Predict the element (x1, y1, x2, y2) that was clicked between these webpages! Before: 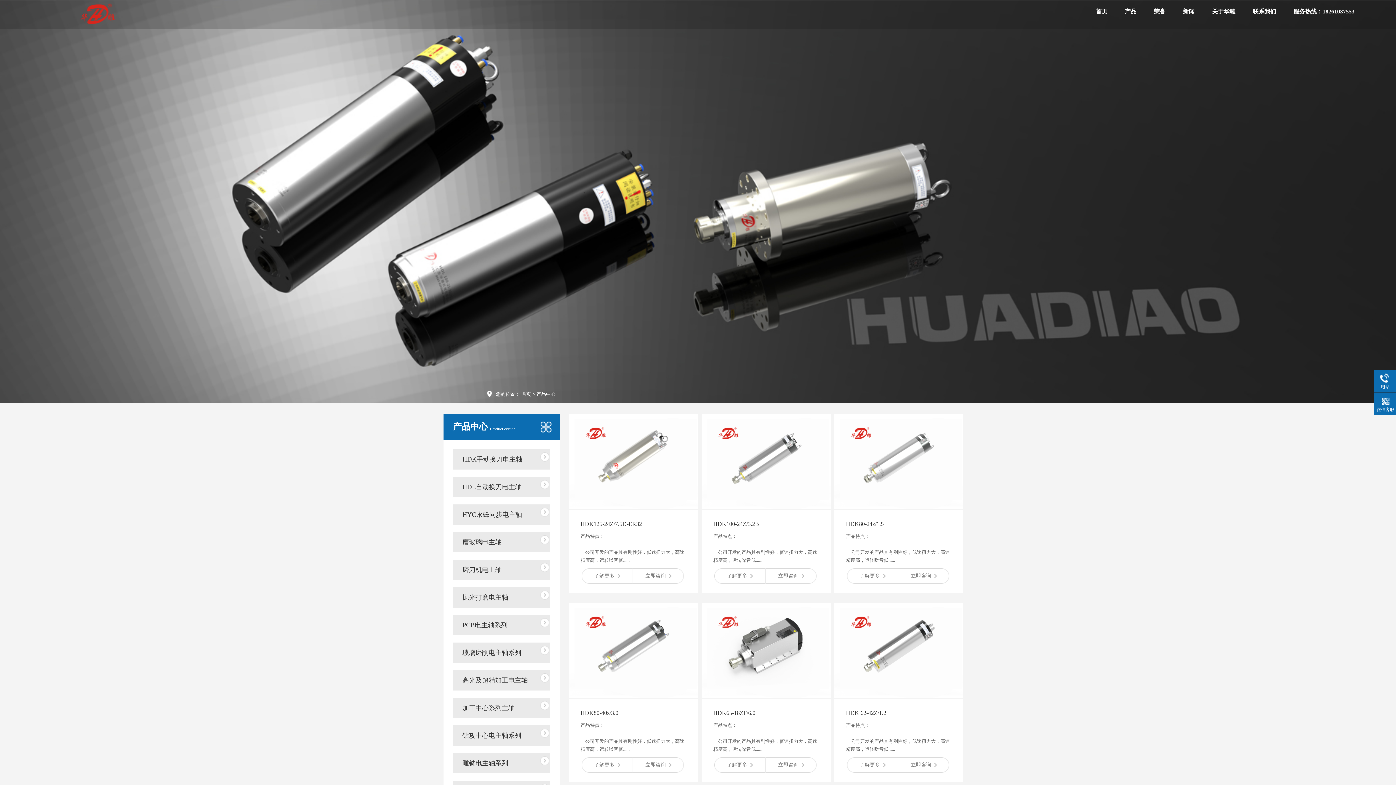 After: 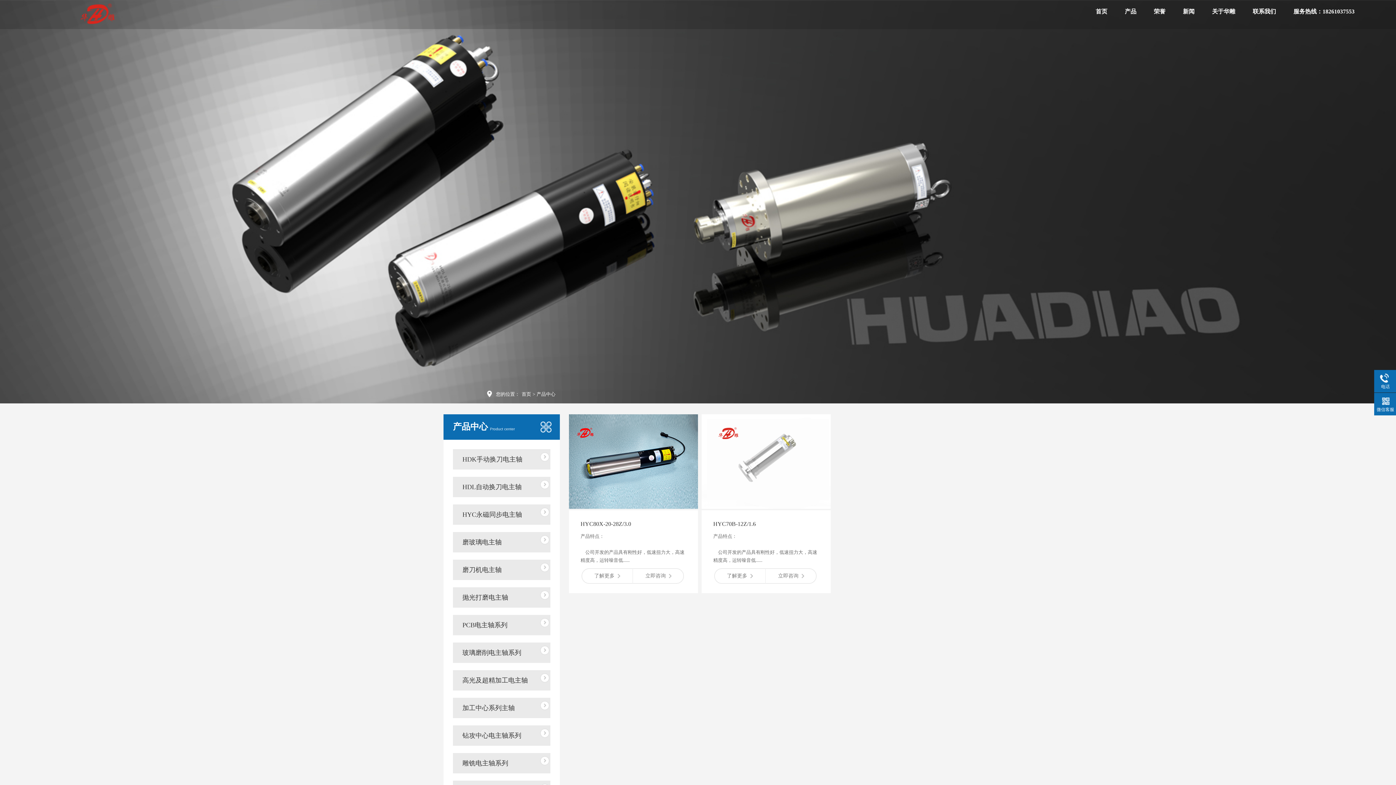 Action: label: HYC永磁同步电主轴 bbox: (453, 504, 531, 525)